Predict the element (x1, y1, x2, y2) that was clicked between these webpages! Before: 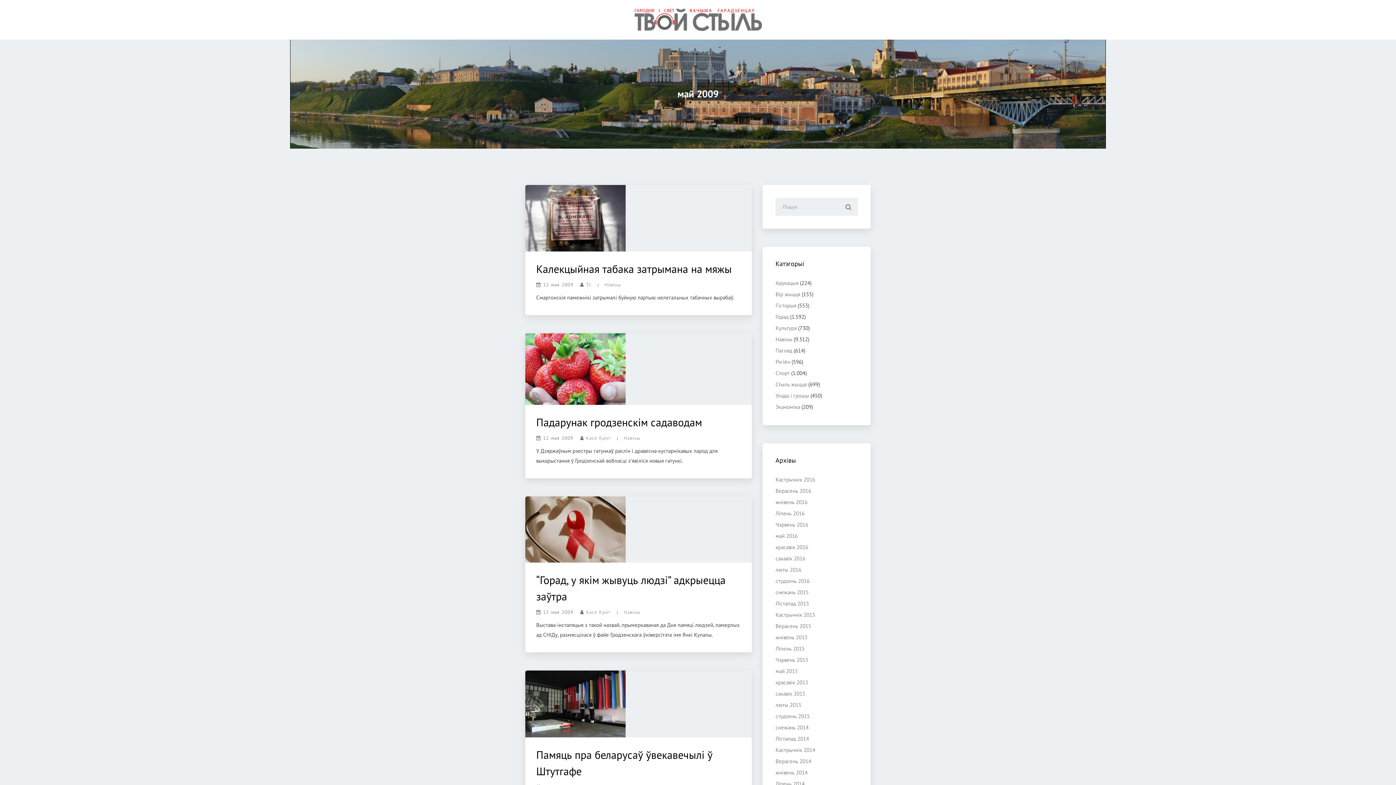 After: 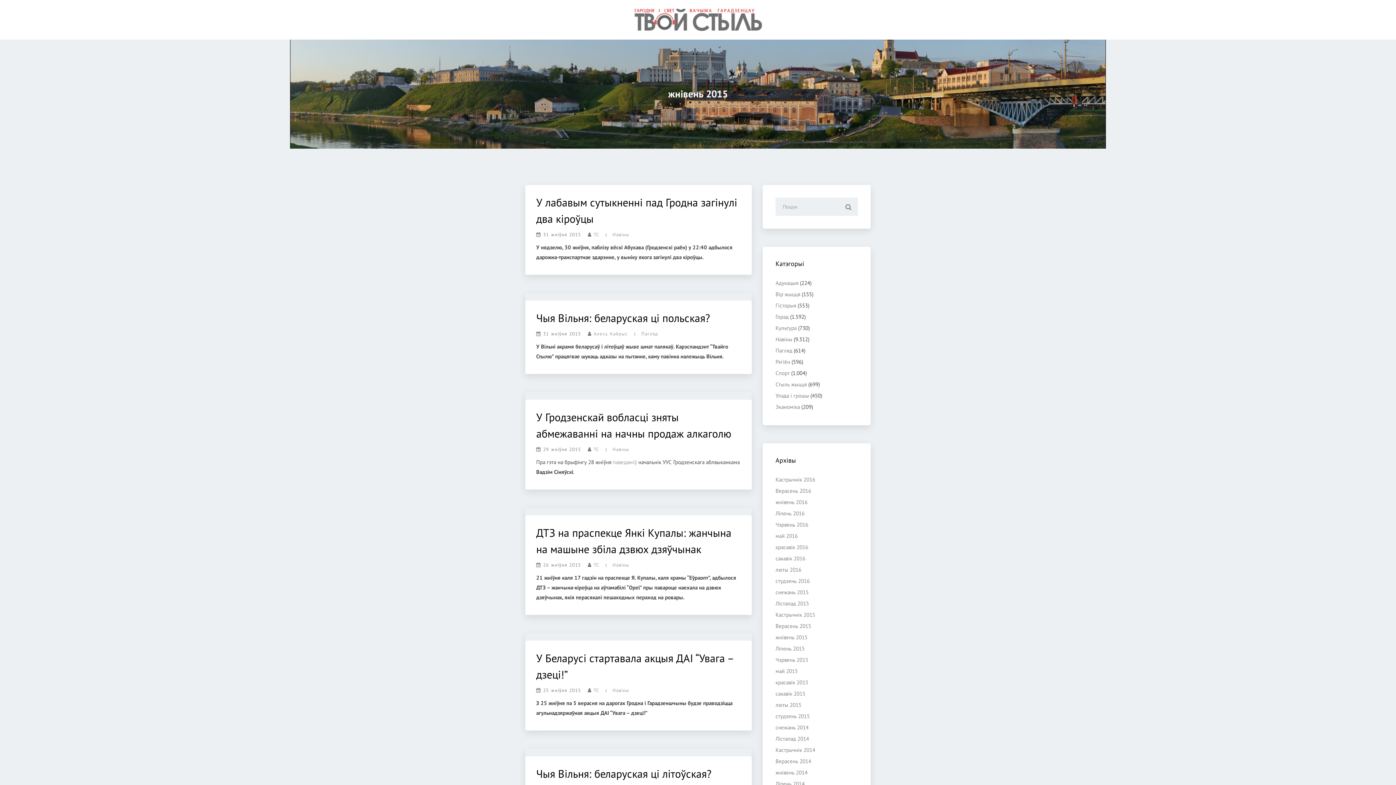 Action: bbox: (775, 634, 807, 641) label: жнівень 2015